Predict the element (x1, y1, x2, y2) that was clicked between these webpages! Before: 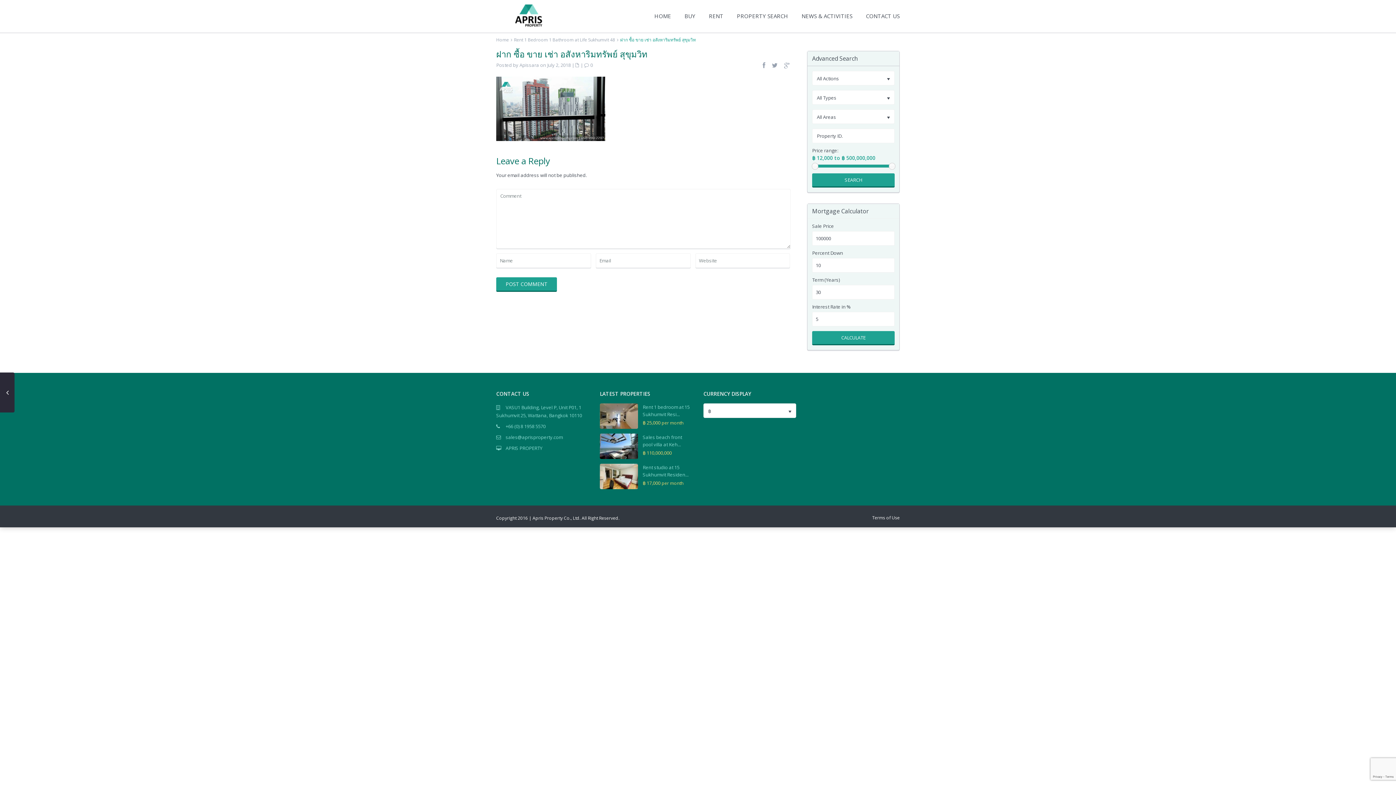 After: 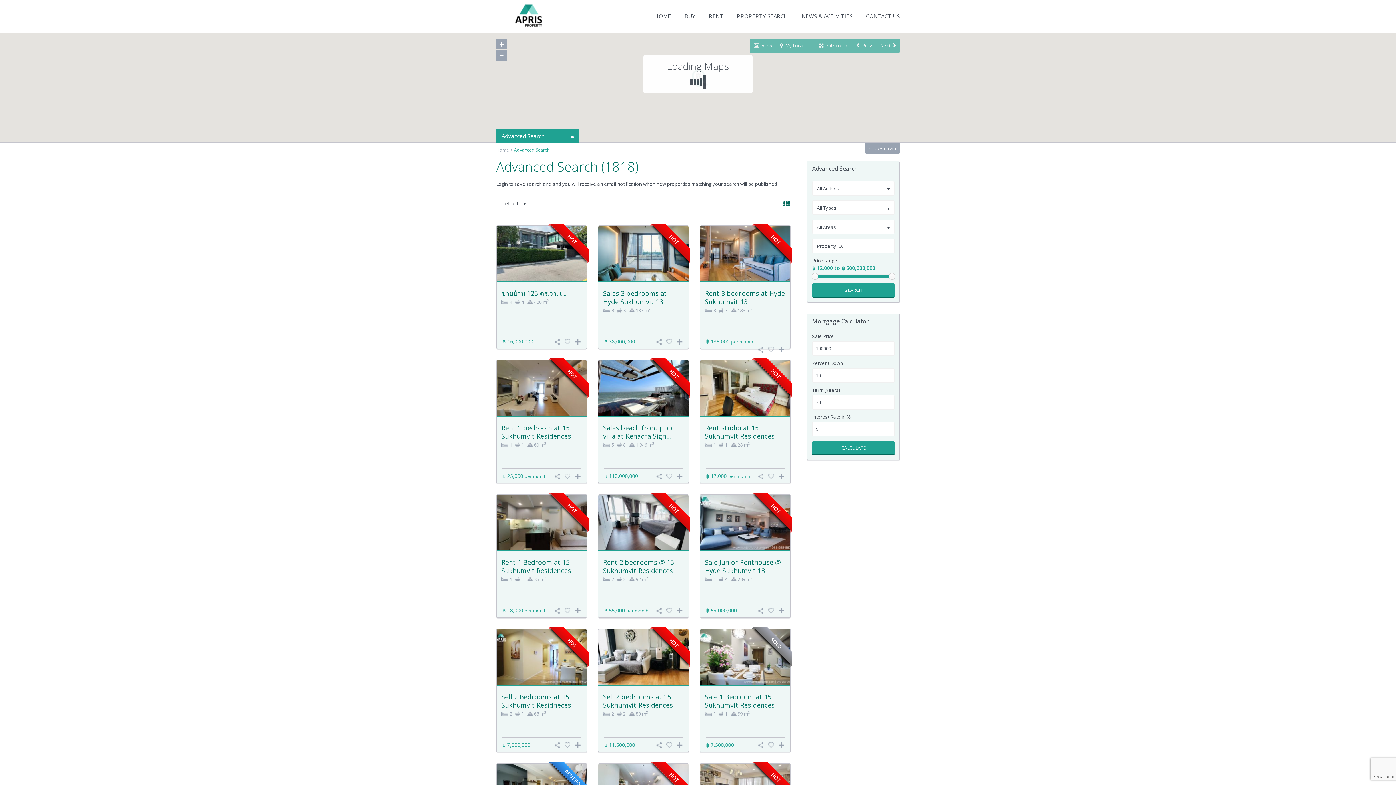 Action: bbox: (812, 173, 894, 187) label: SEARCH